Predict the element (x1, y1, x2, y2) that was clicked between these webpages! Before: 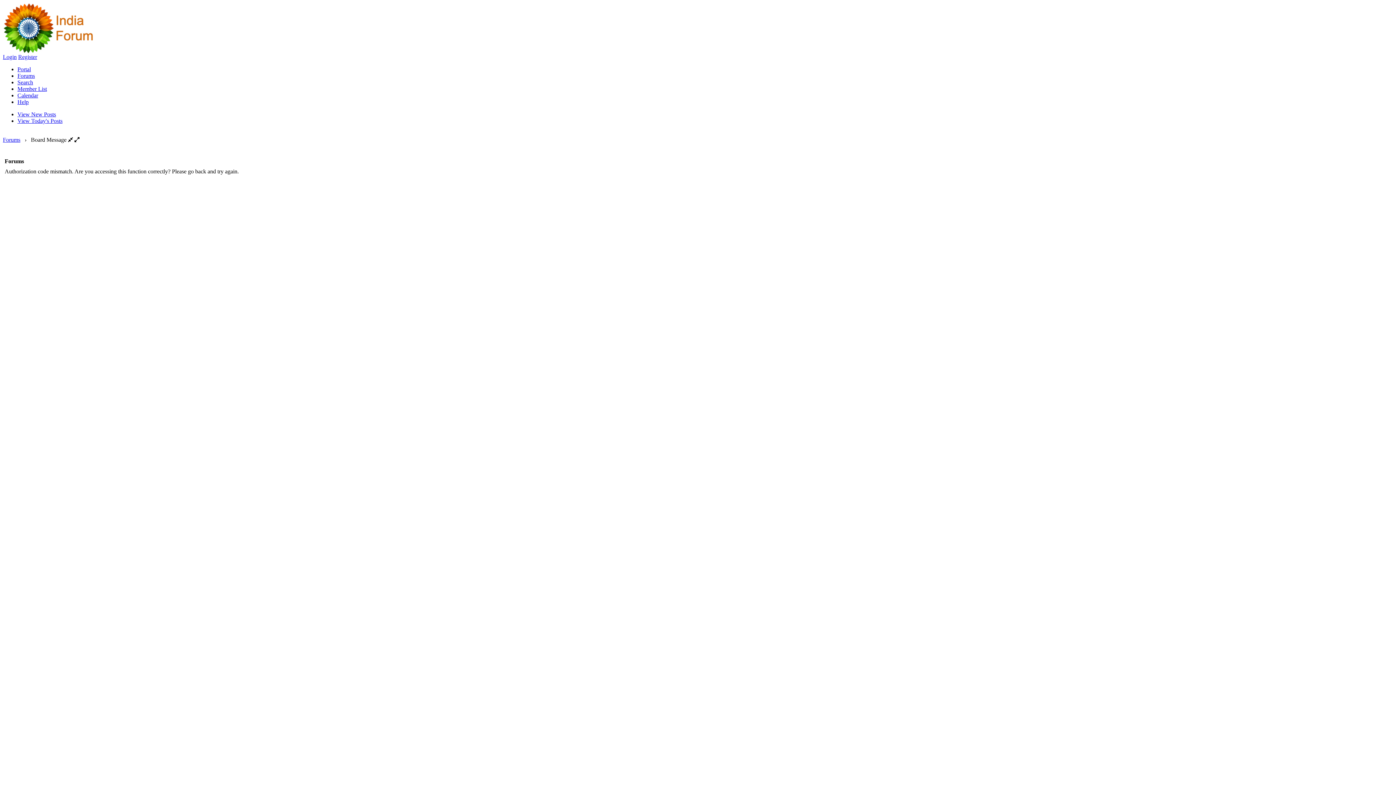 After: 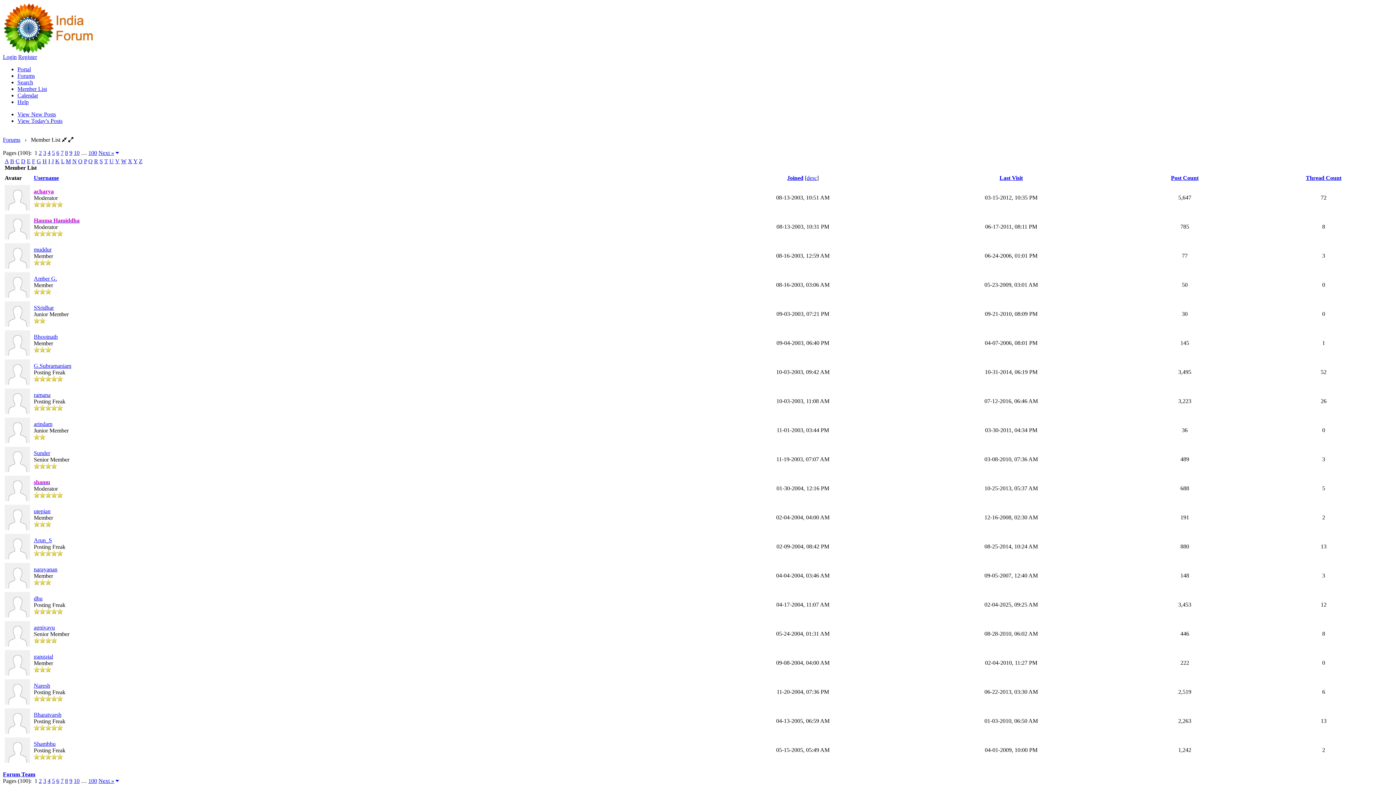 Action: label: Member List bbox: (17, 85, 46, 92)